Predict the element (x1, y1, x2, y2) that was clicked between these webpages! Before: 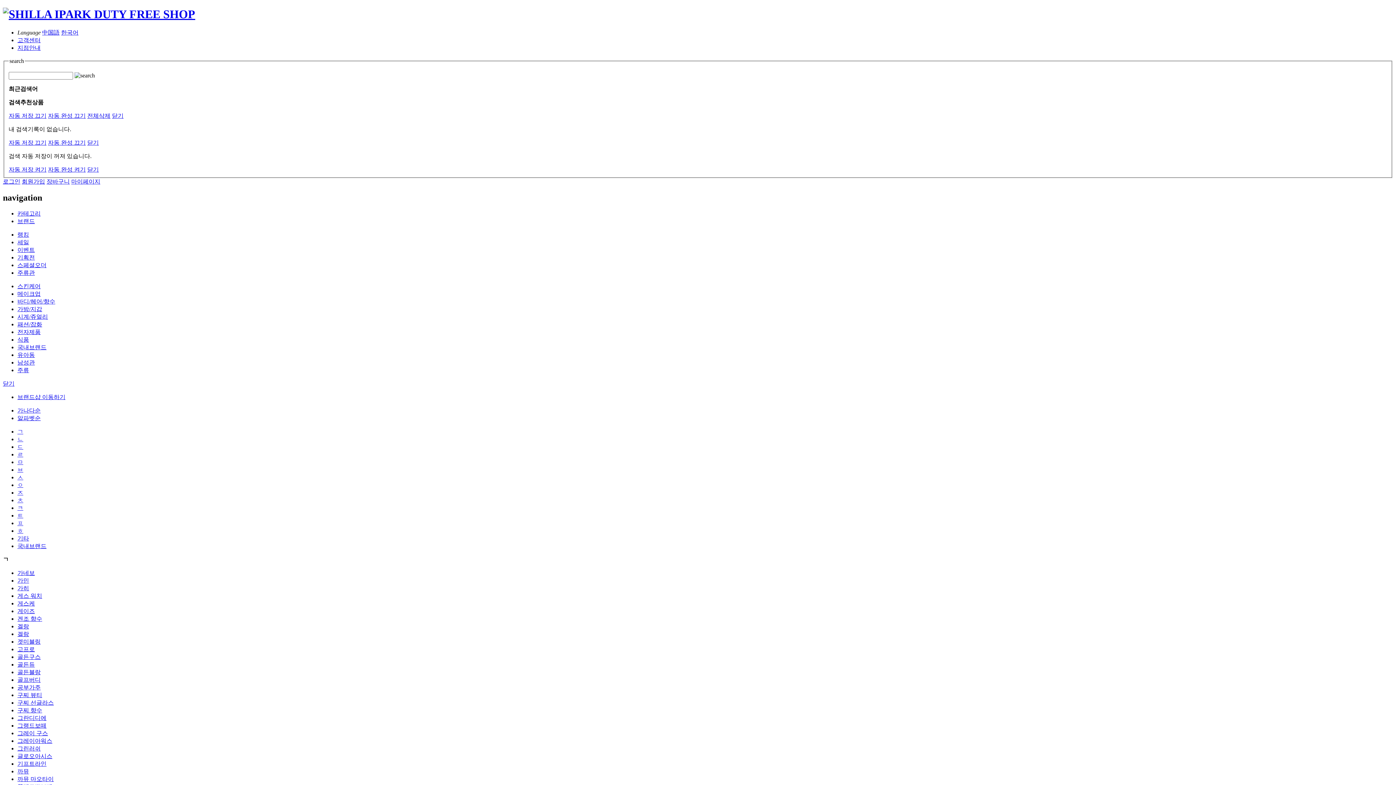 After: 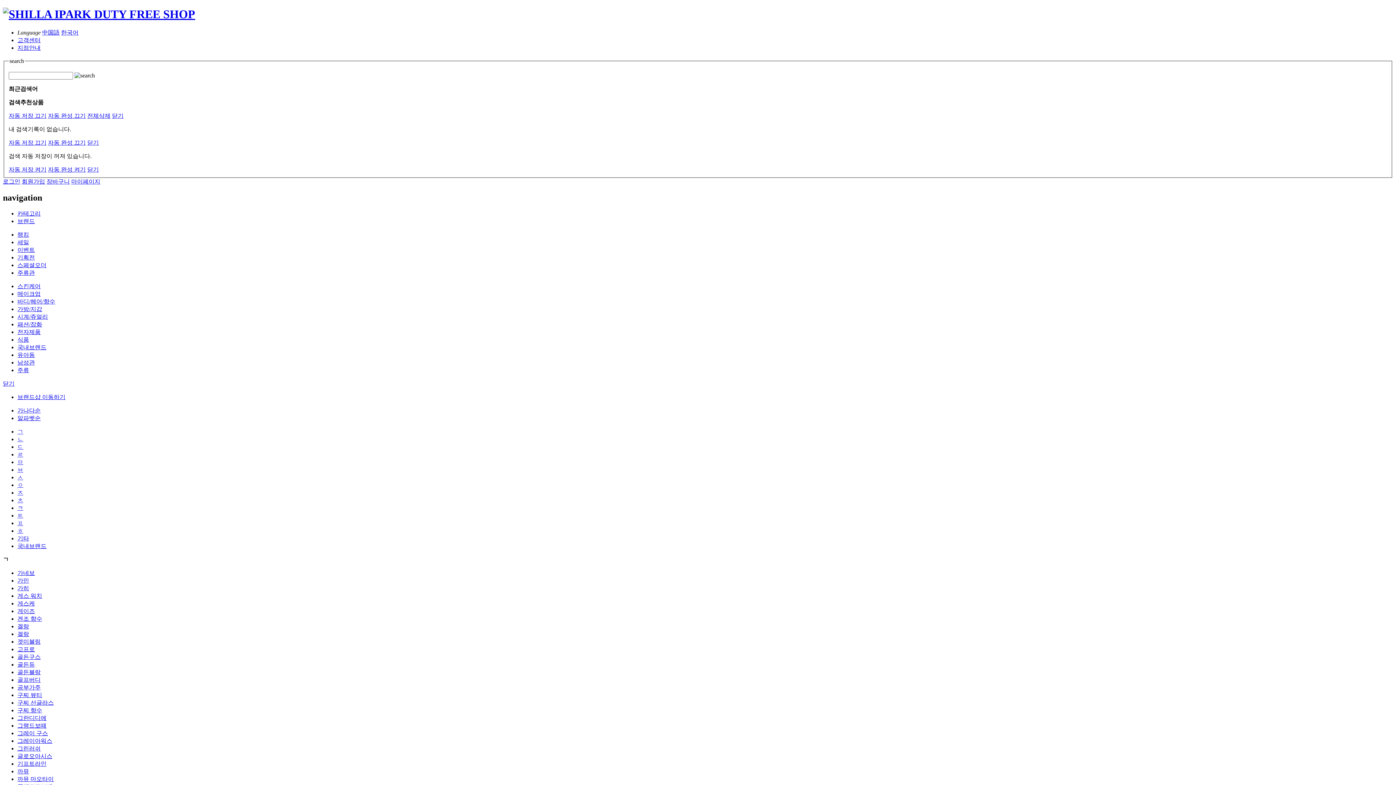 Action: bbox: (17, 394, 65, 400) label: 브랜드샵 이동하기